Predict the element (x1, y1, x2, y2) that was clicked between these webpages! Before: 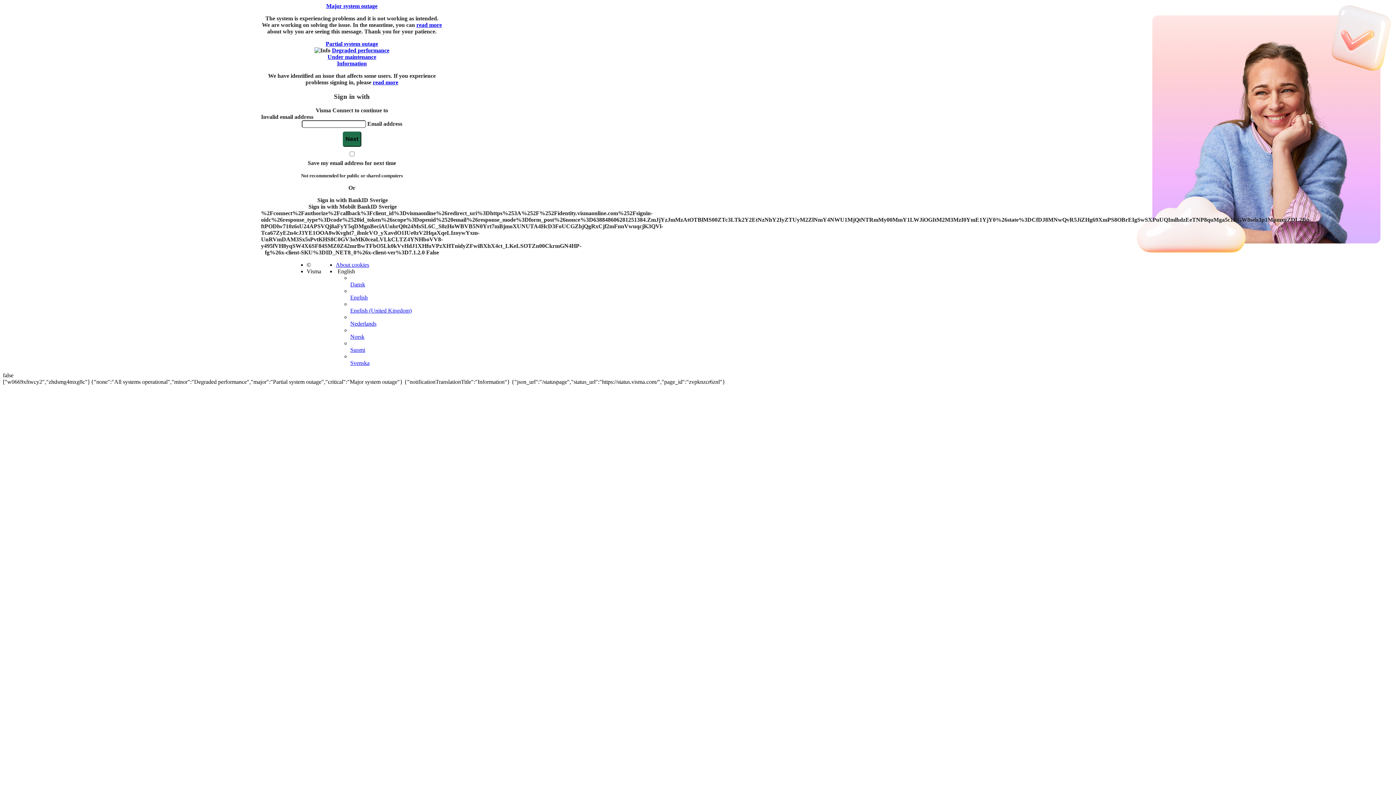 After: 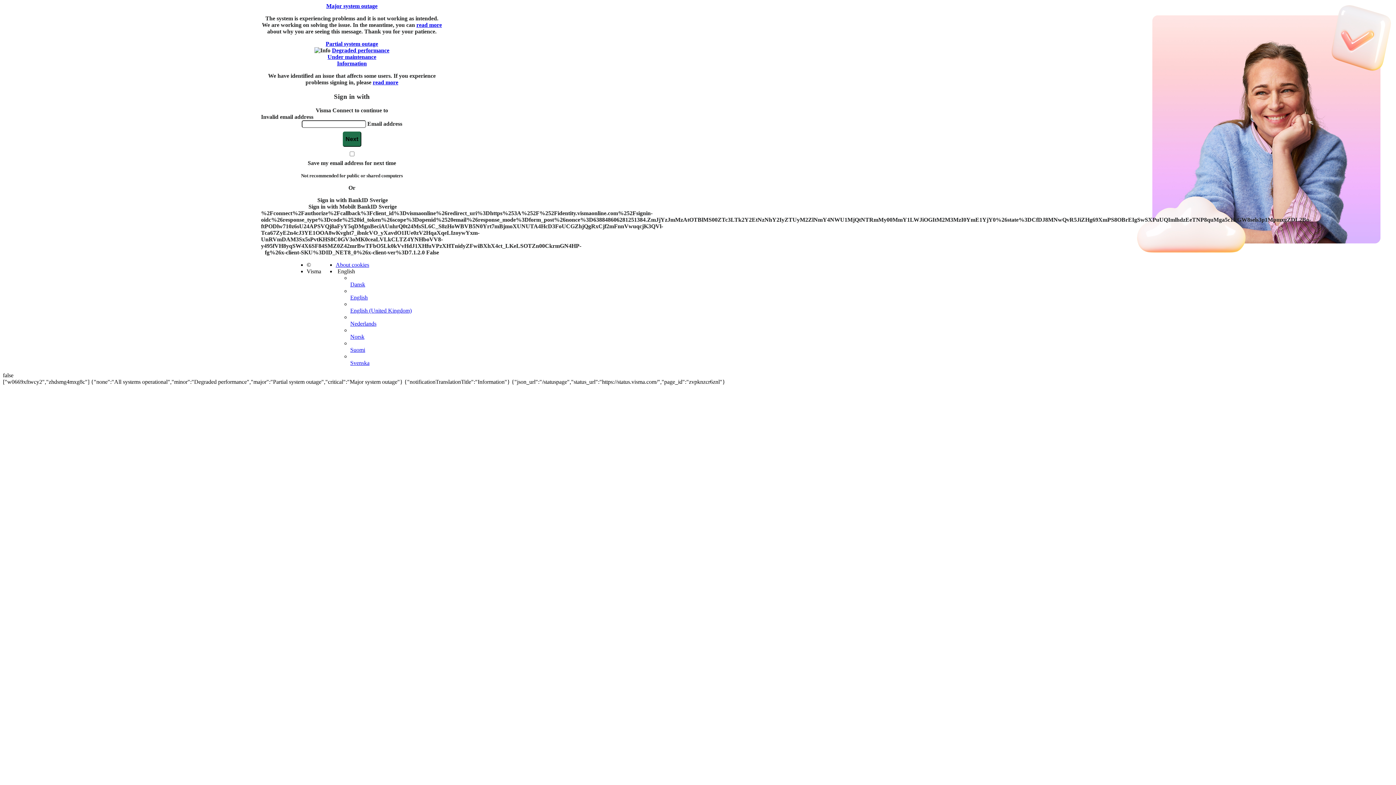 Action: bbox: (372, 79, 398, 85) label: read more